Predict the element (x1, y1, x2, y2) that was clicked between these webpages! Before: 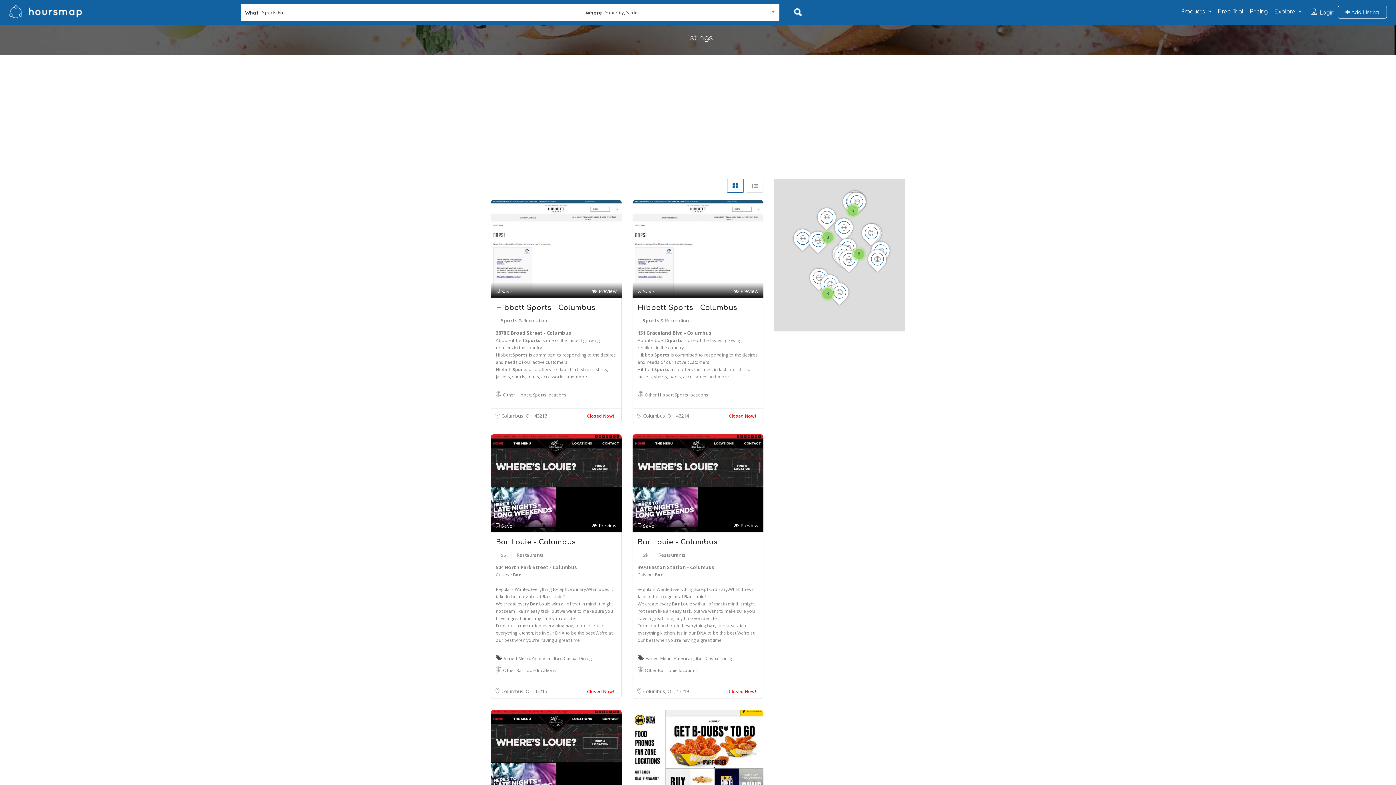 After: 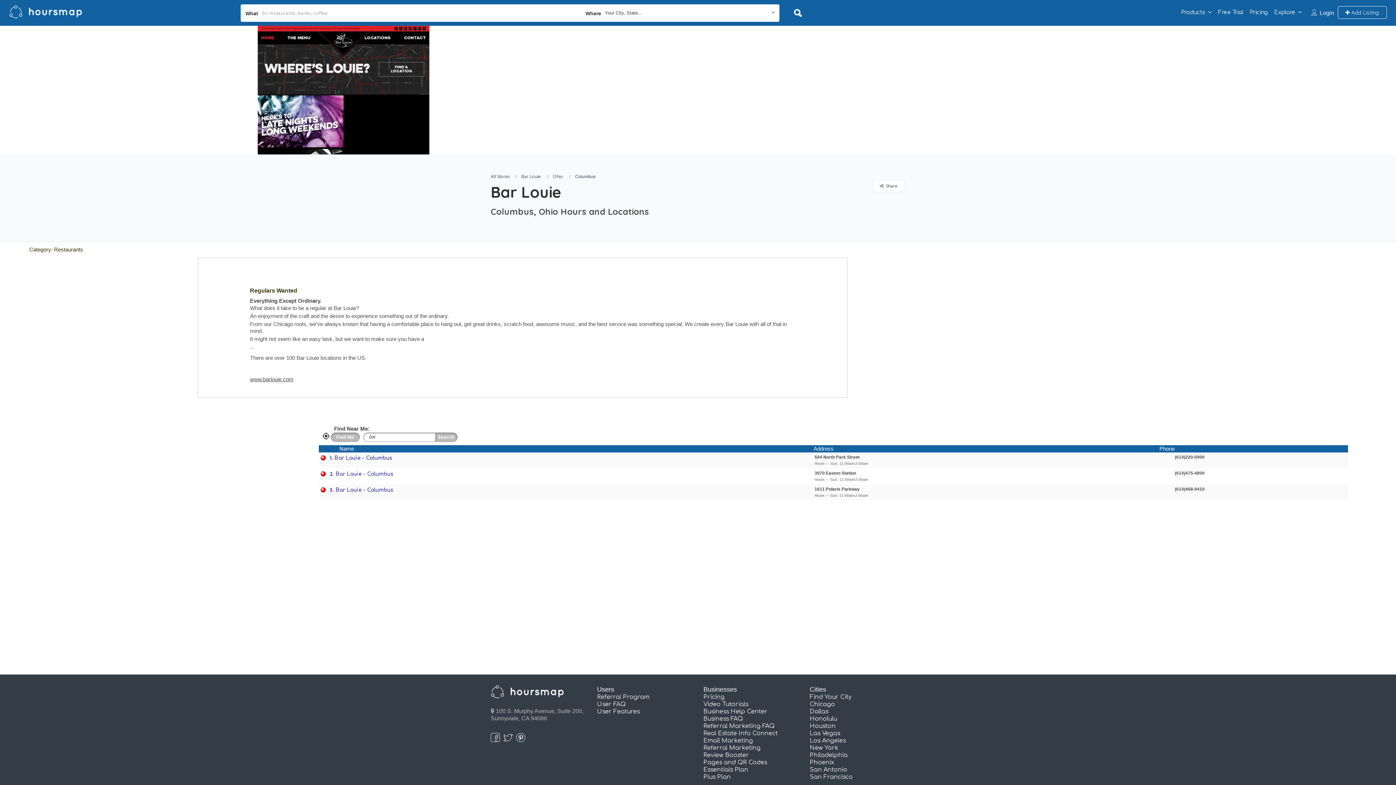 Action: label: Other Bar Louie locations bbox: (503, 667, 556, 673)